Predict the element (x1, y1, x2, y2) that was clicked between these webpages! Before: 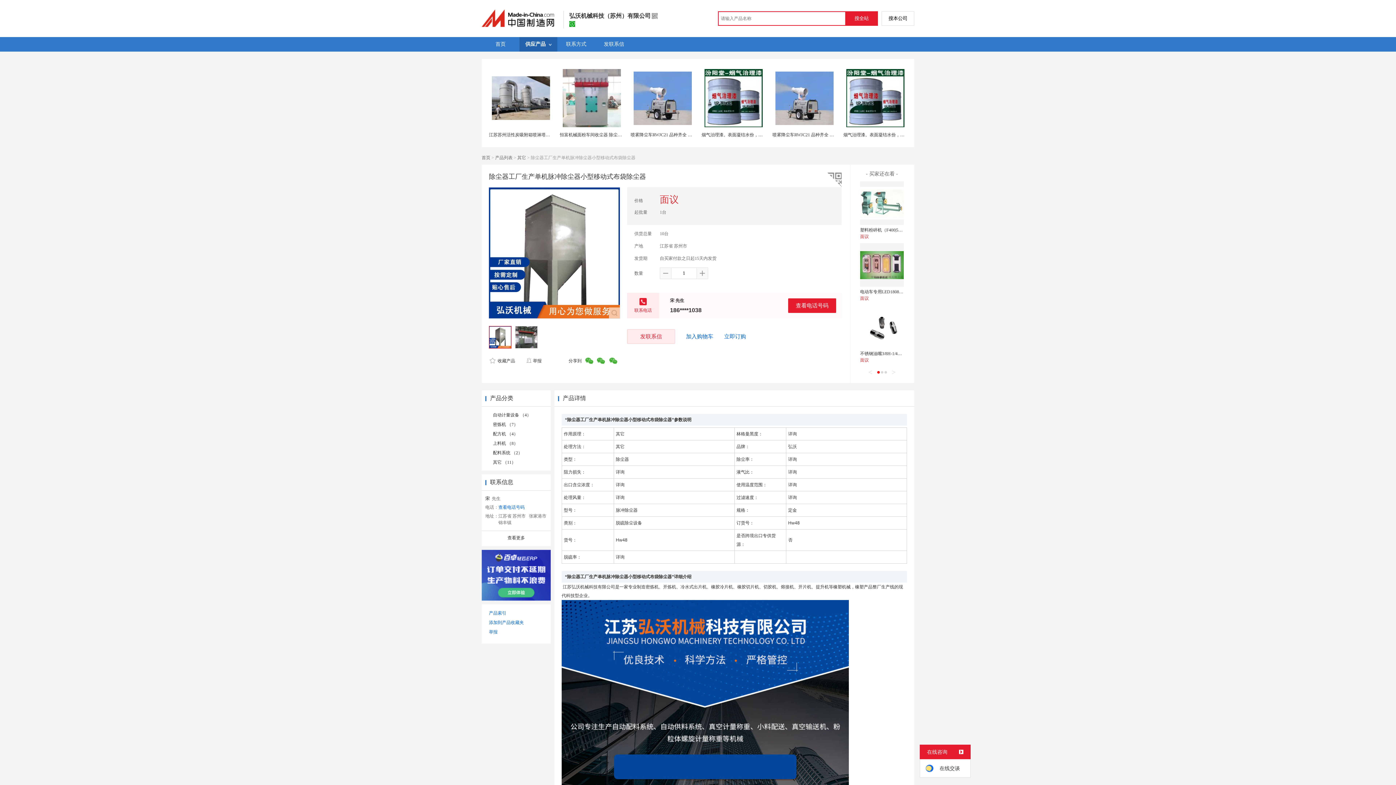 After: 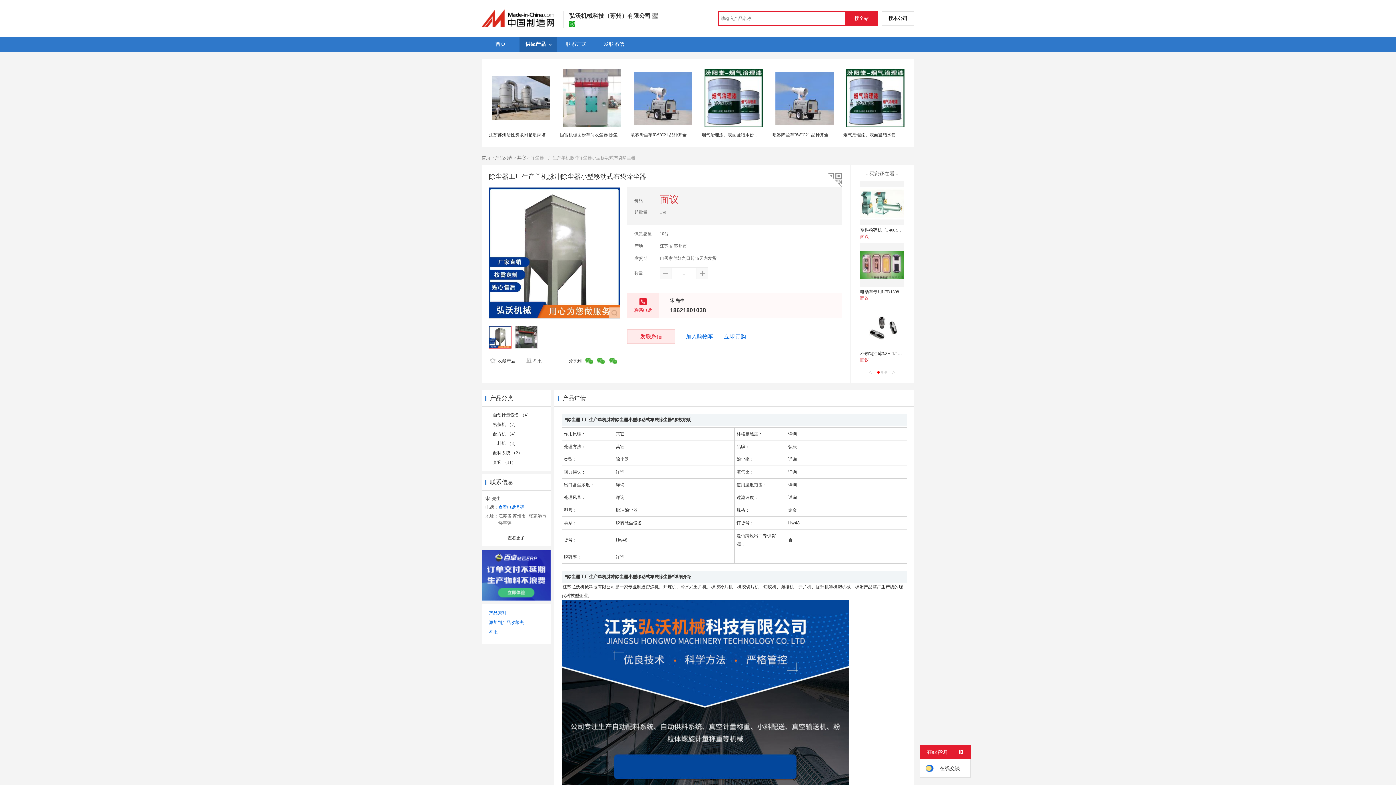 Action: bbox: (788, 298, 836, 313) label: 查看电话号码